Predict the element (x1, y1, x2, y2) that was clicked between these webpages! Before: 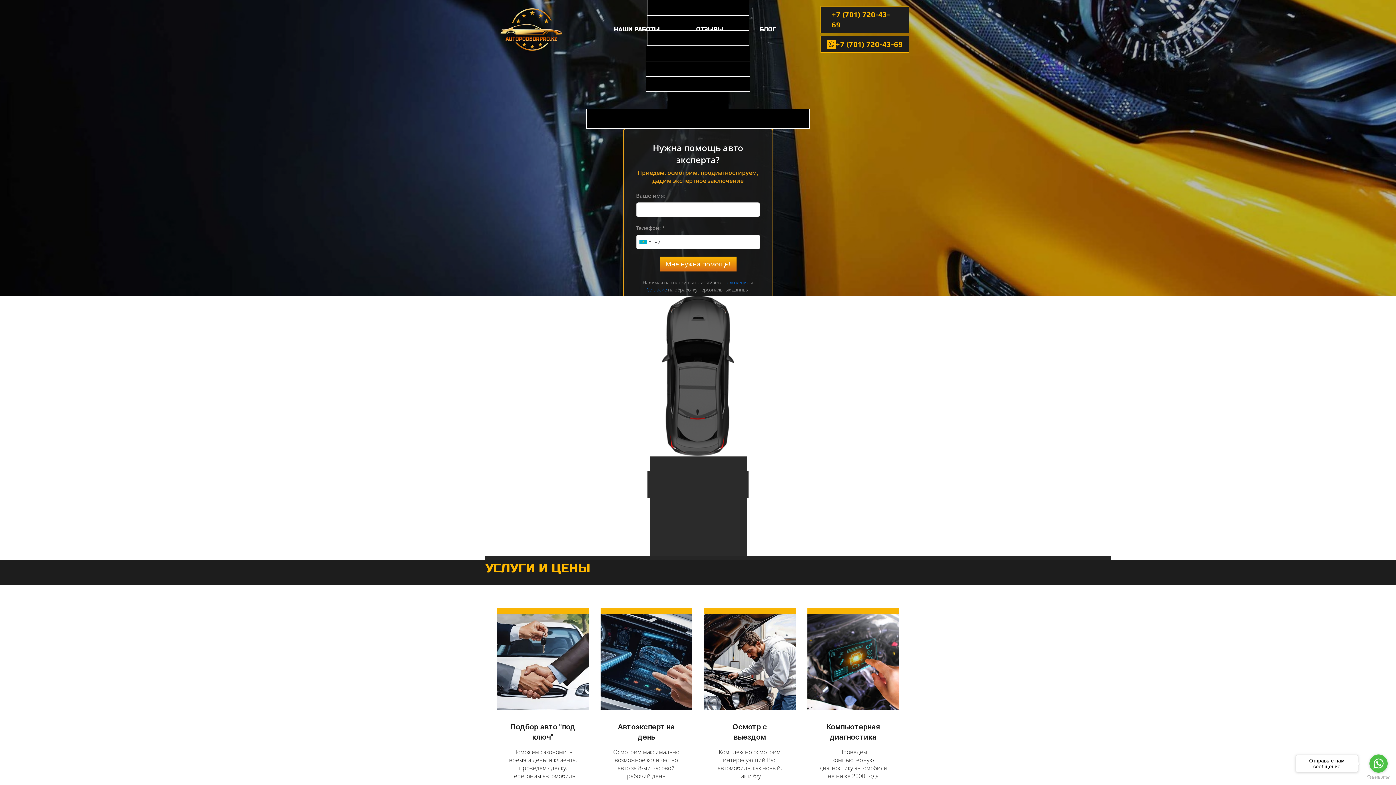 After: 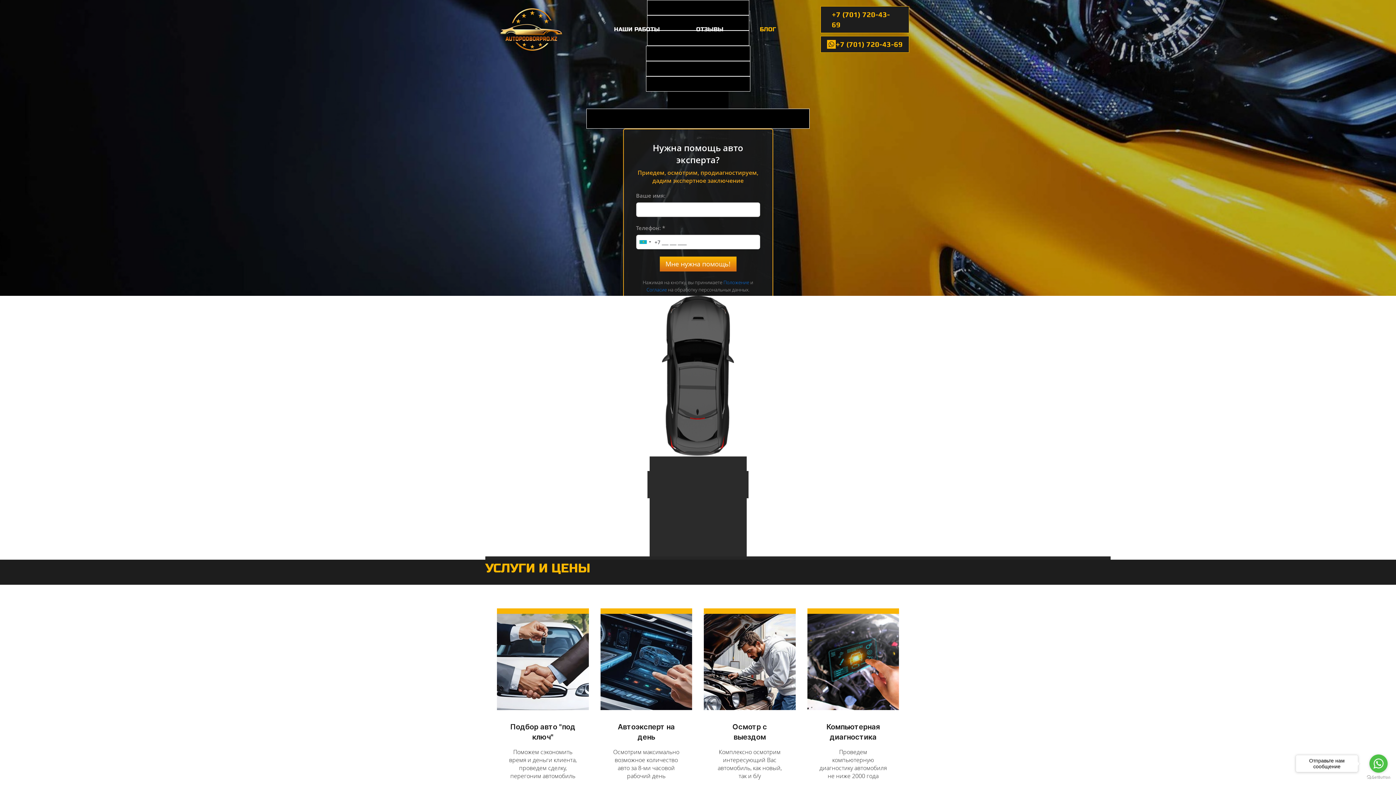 Action: label: БЛОГ bbox: (741, 24, 794, 34)